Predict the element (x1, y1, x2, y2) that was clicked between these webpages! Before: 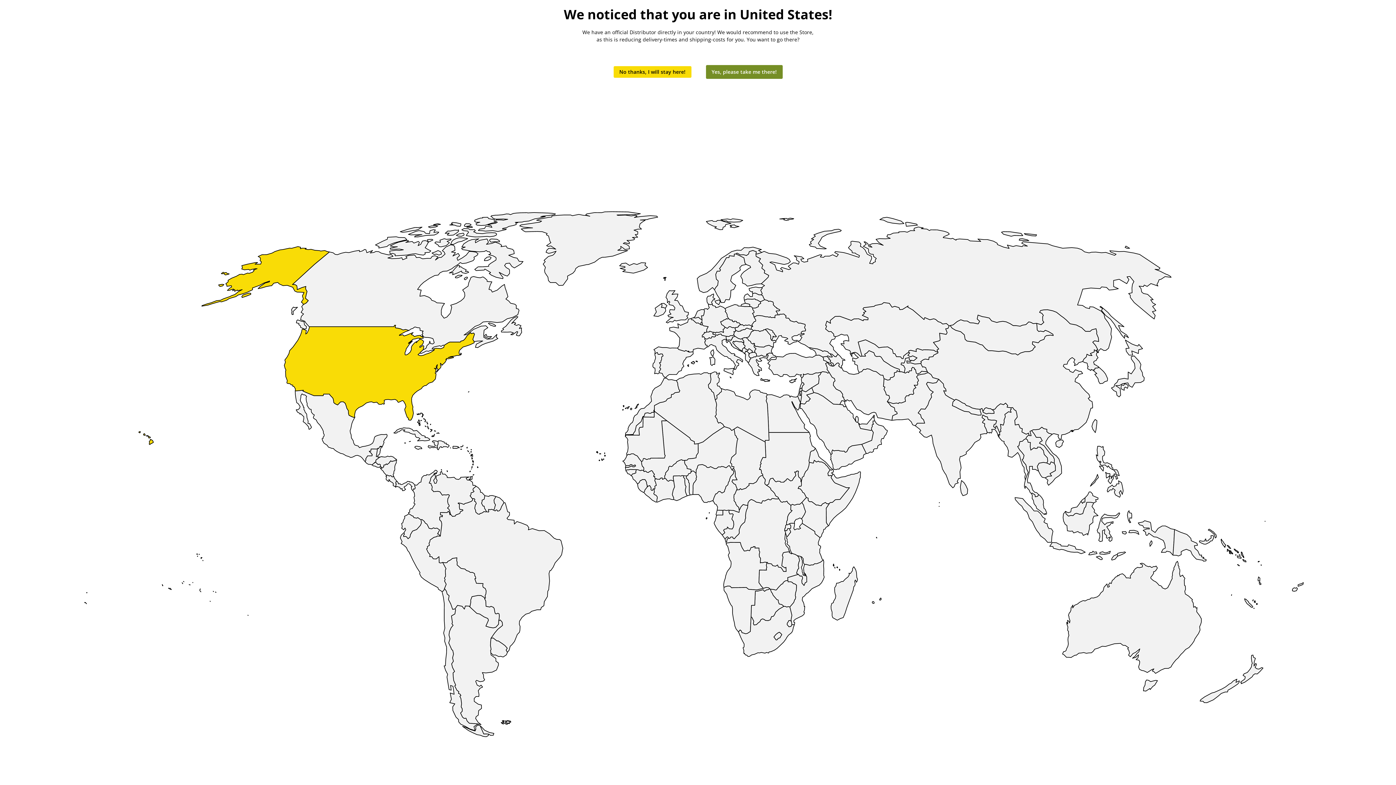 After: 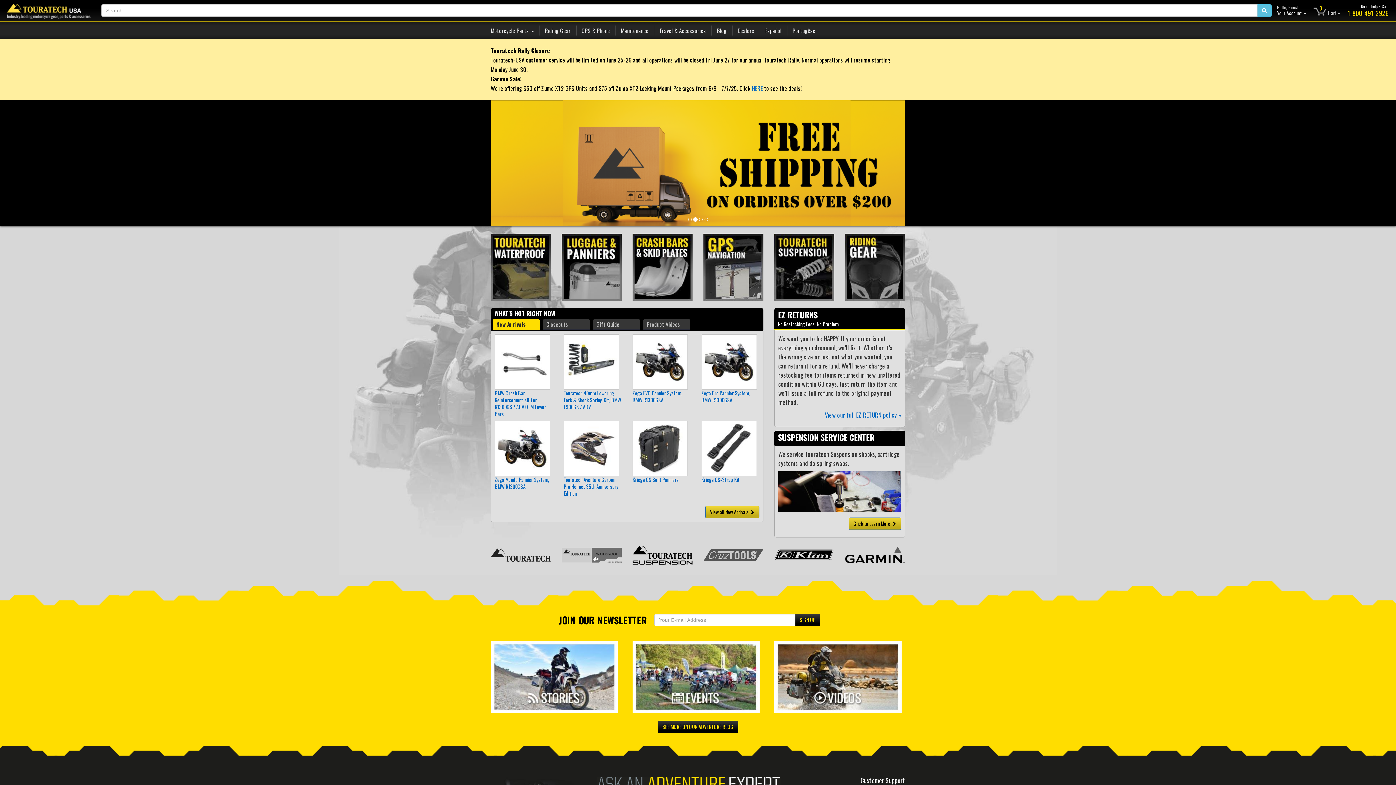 Action: bbox: (706, 65, 782, 78) label: Yes, please take me there!